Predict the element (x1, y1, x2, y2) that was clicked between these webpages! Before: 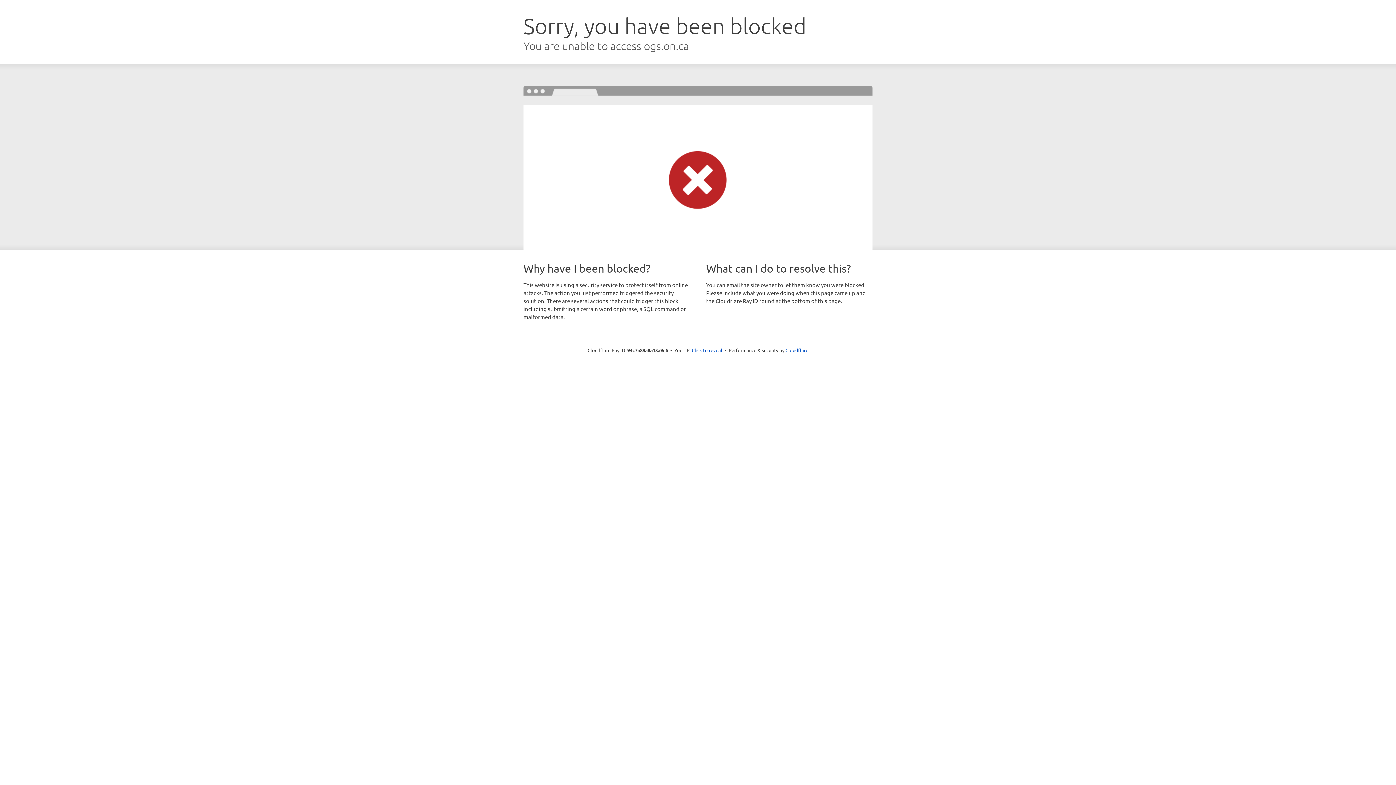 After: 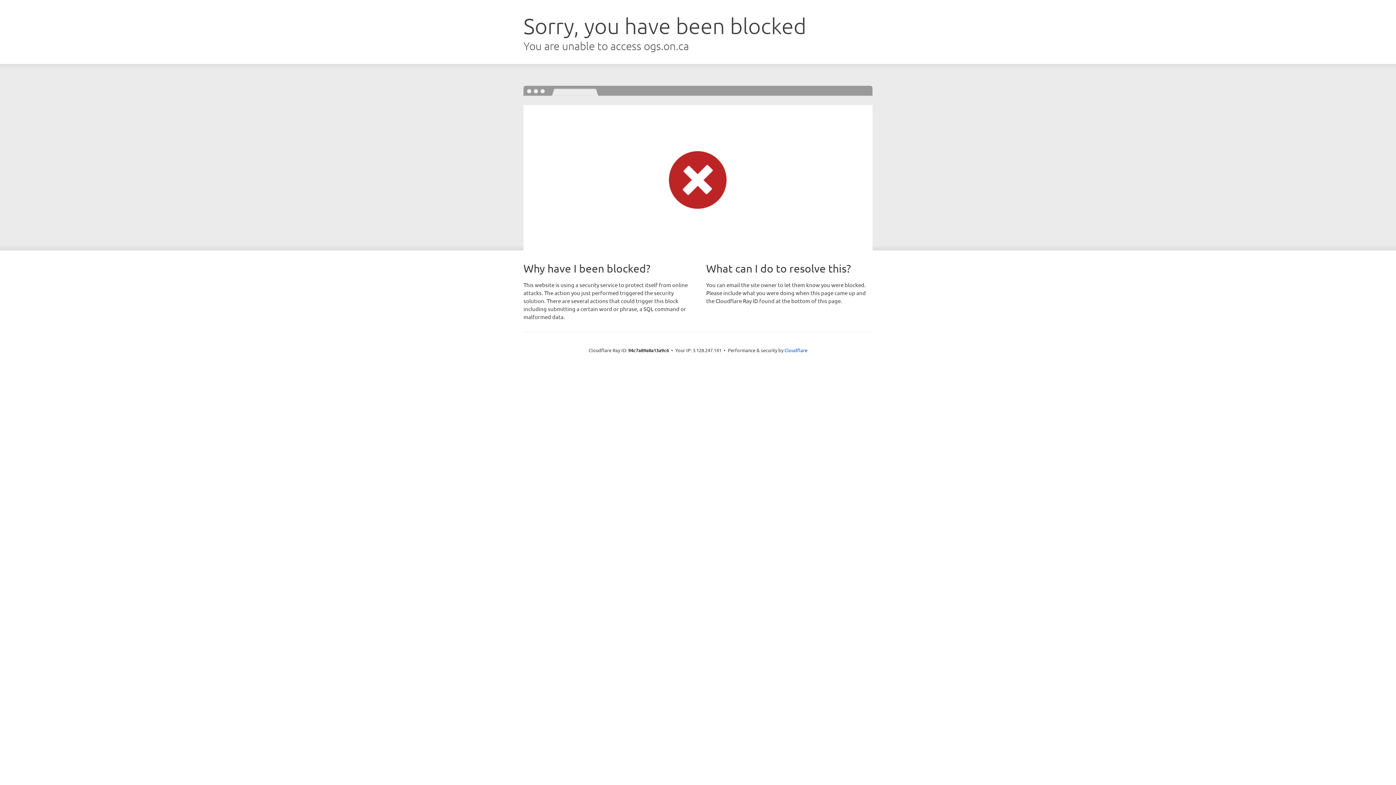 Action: label: Click to reveal bbox: (692, 346, 722, 353)